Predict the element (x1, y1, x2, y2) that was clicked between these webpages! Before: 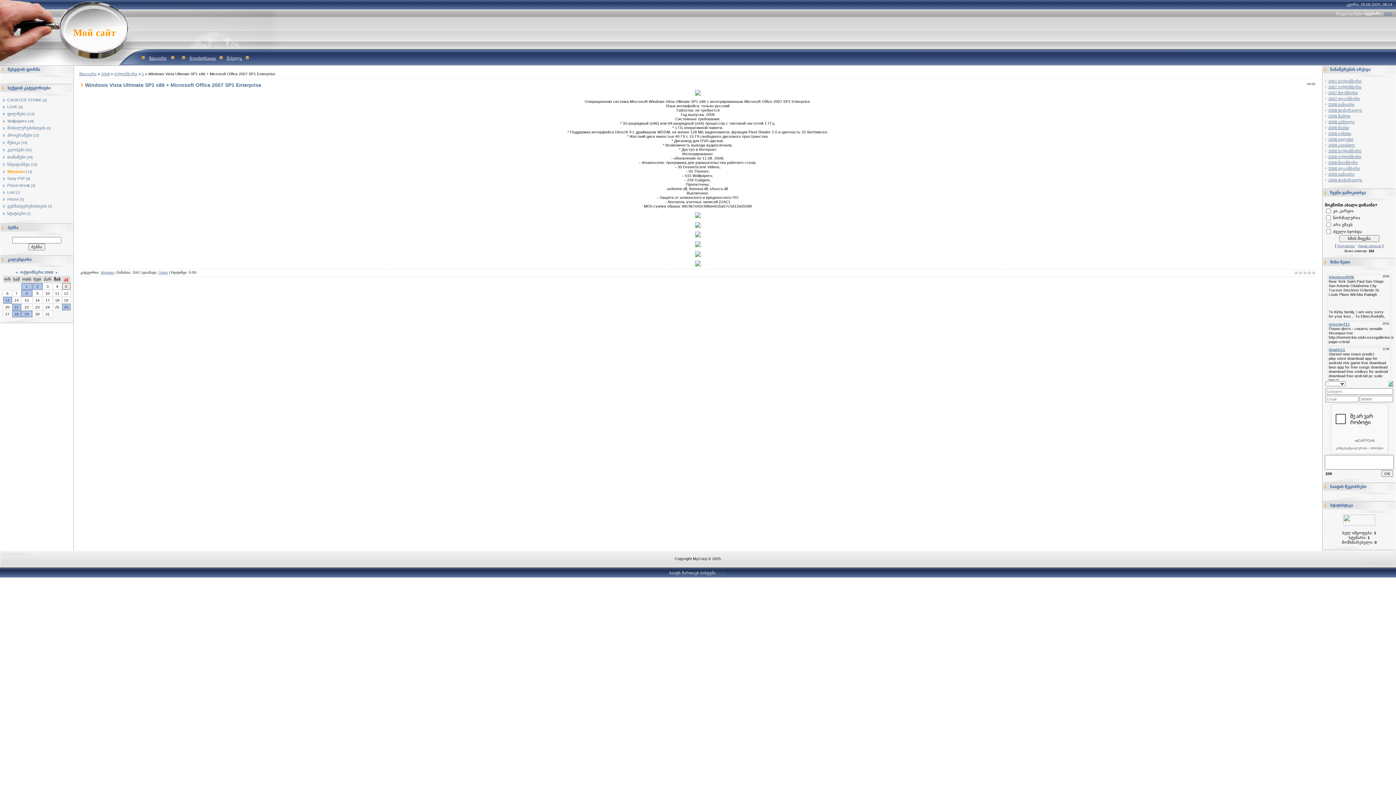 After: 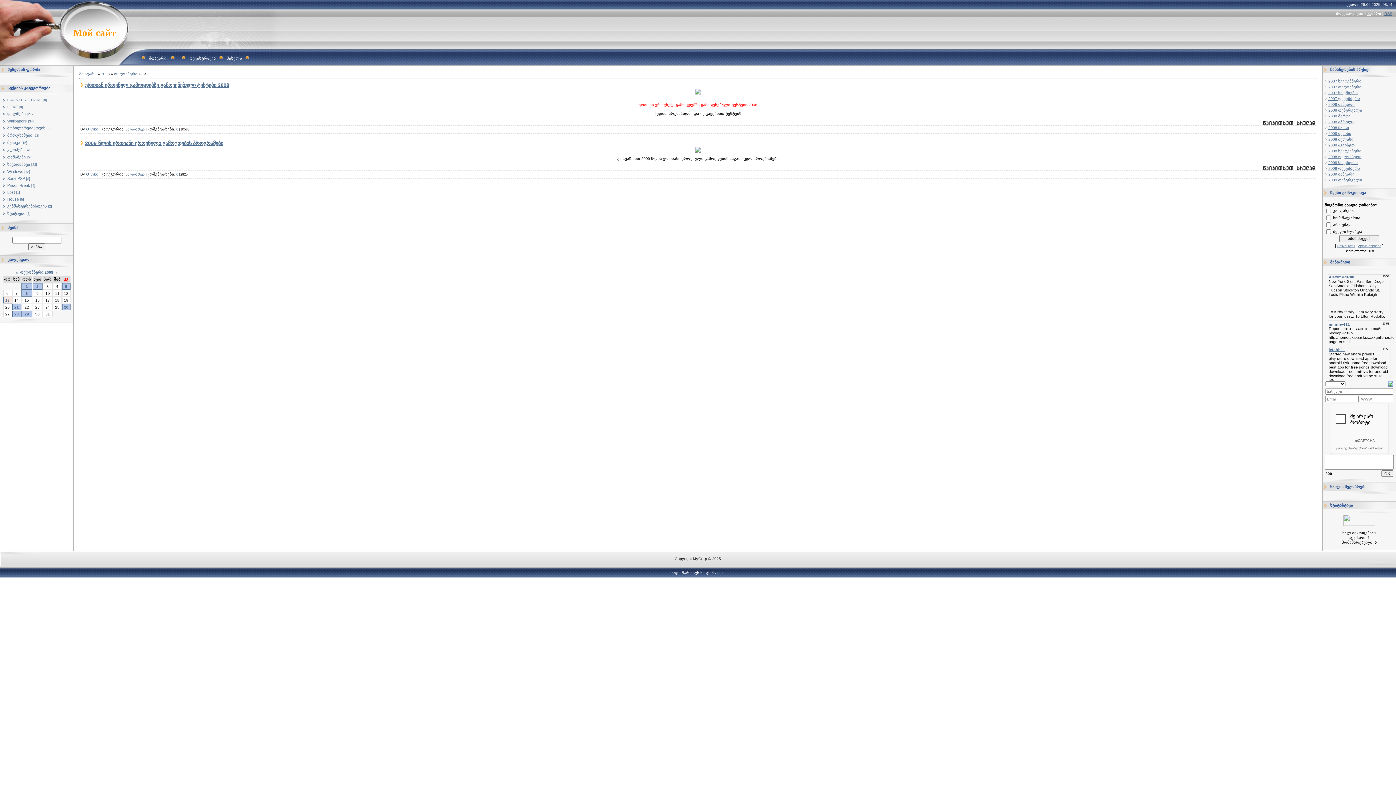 Action: bbox: (5, 298, 9, 302) label: 13